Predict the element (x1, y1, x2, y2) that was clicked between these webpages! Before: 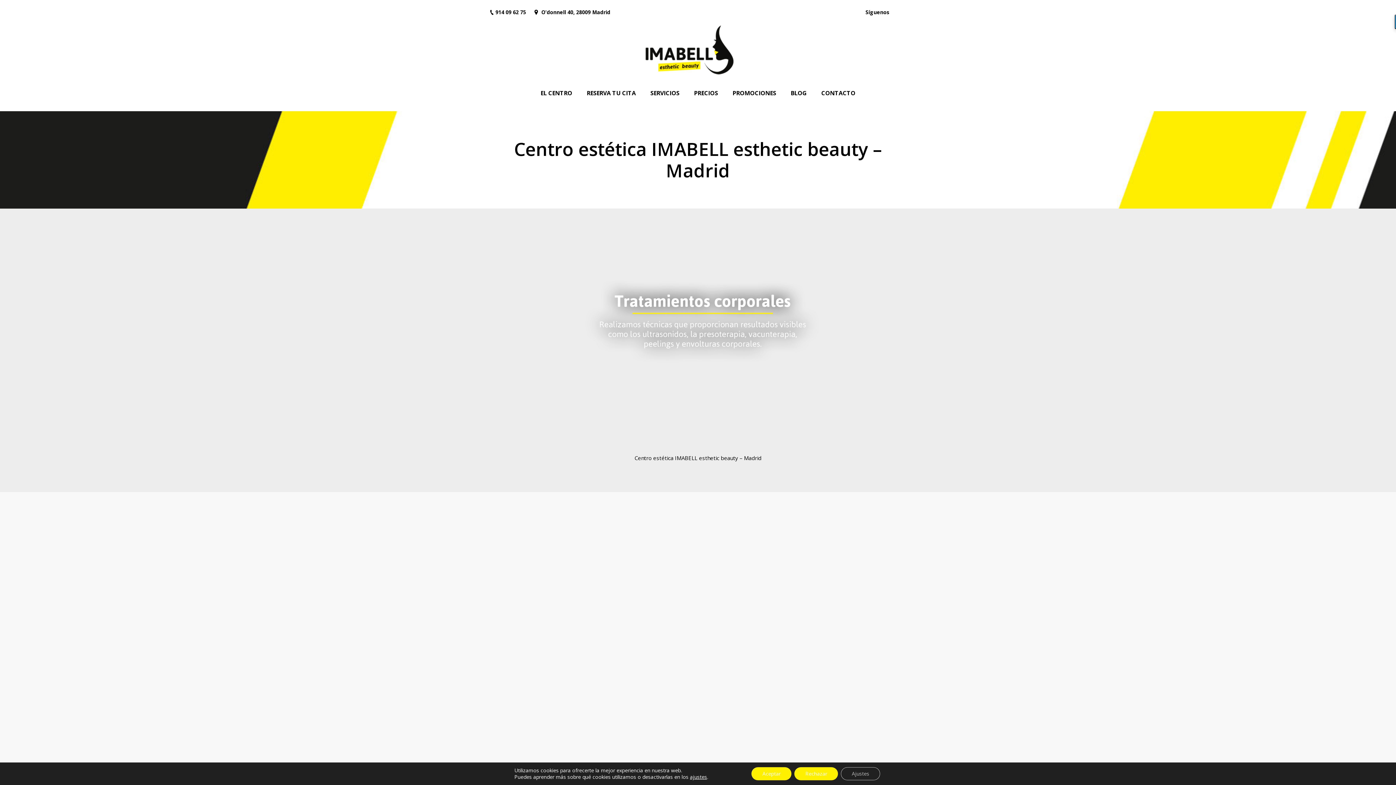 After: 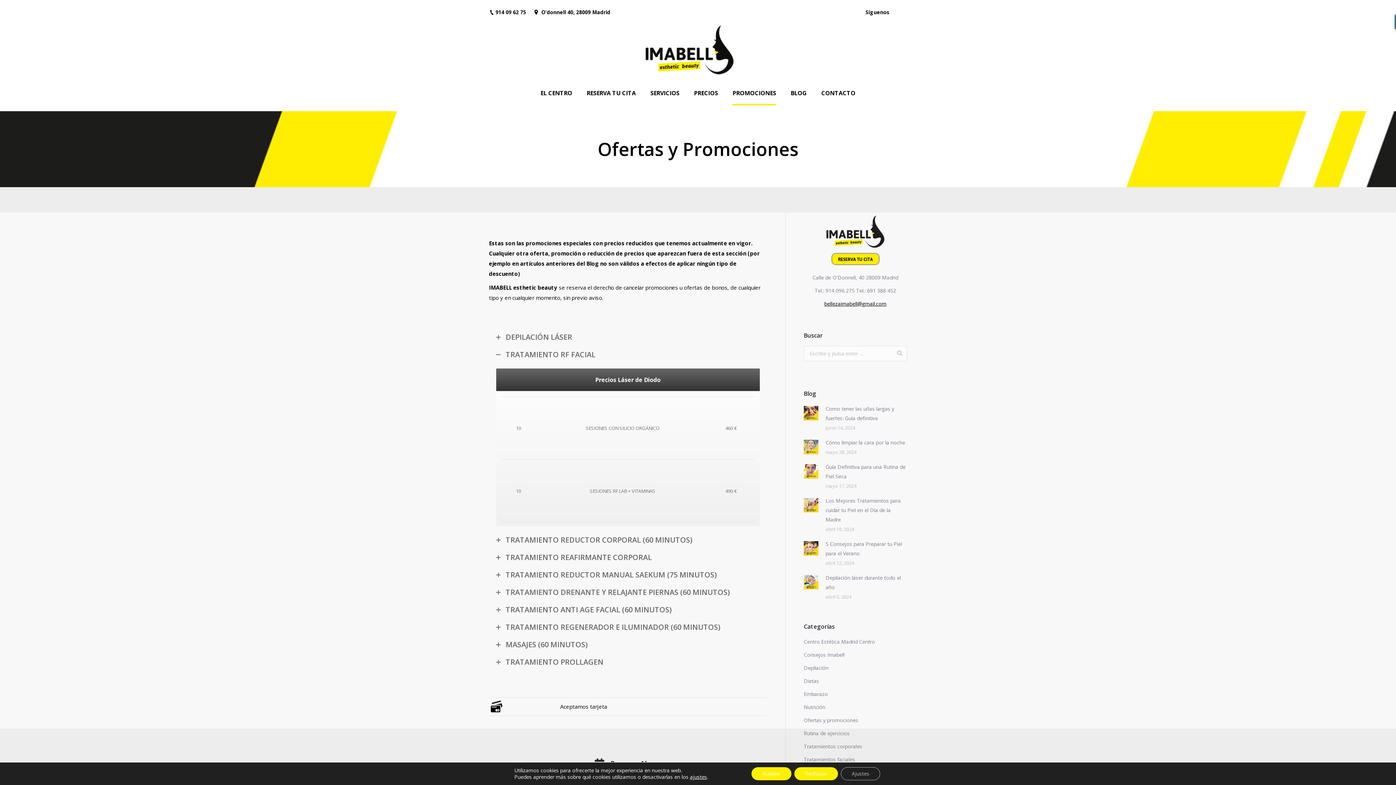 Action: bbox: (732, 82, 776, 104) label: PROMOCIONES